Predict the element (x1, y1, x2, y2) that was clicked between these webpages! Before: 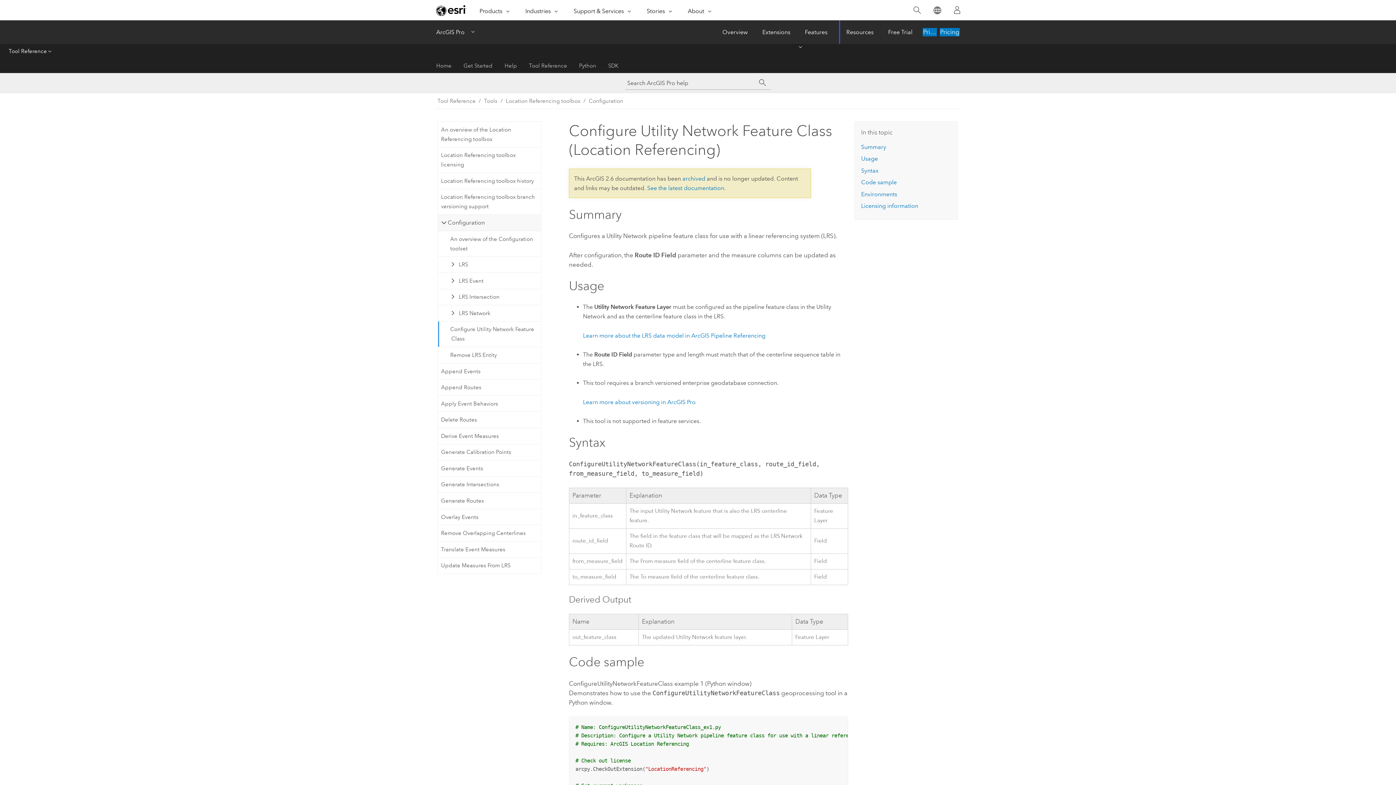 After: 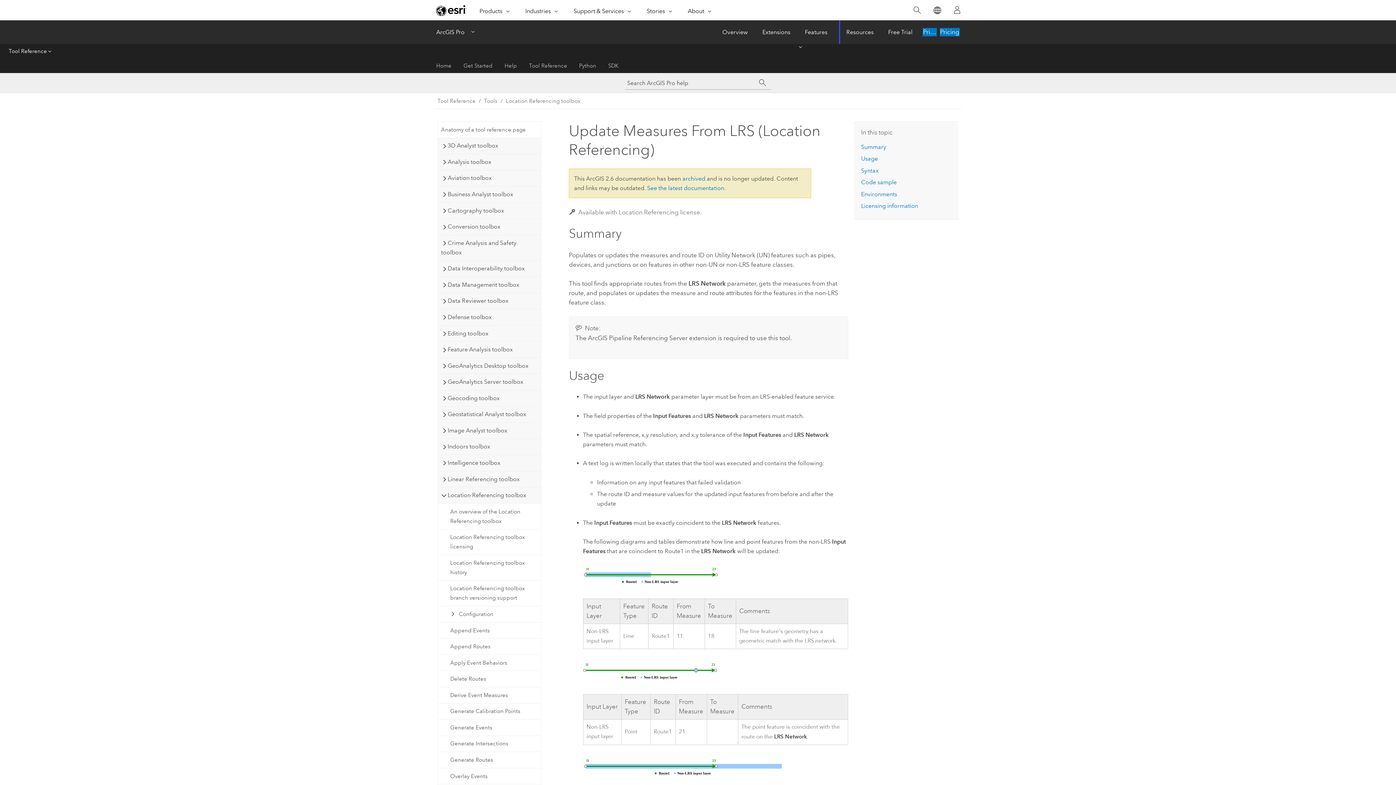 Action: bbox: (438, 557, 540, 573) label: Update Measures From LRS